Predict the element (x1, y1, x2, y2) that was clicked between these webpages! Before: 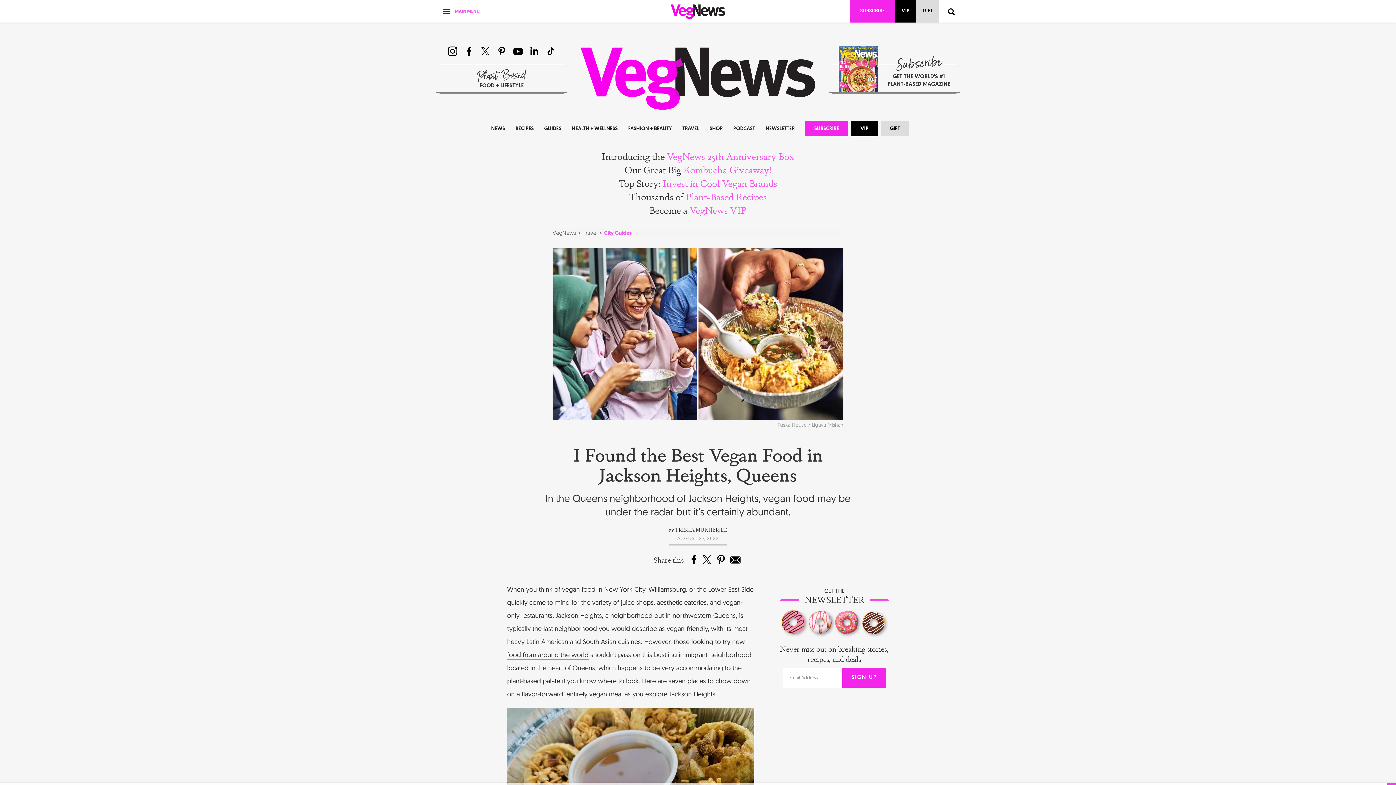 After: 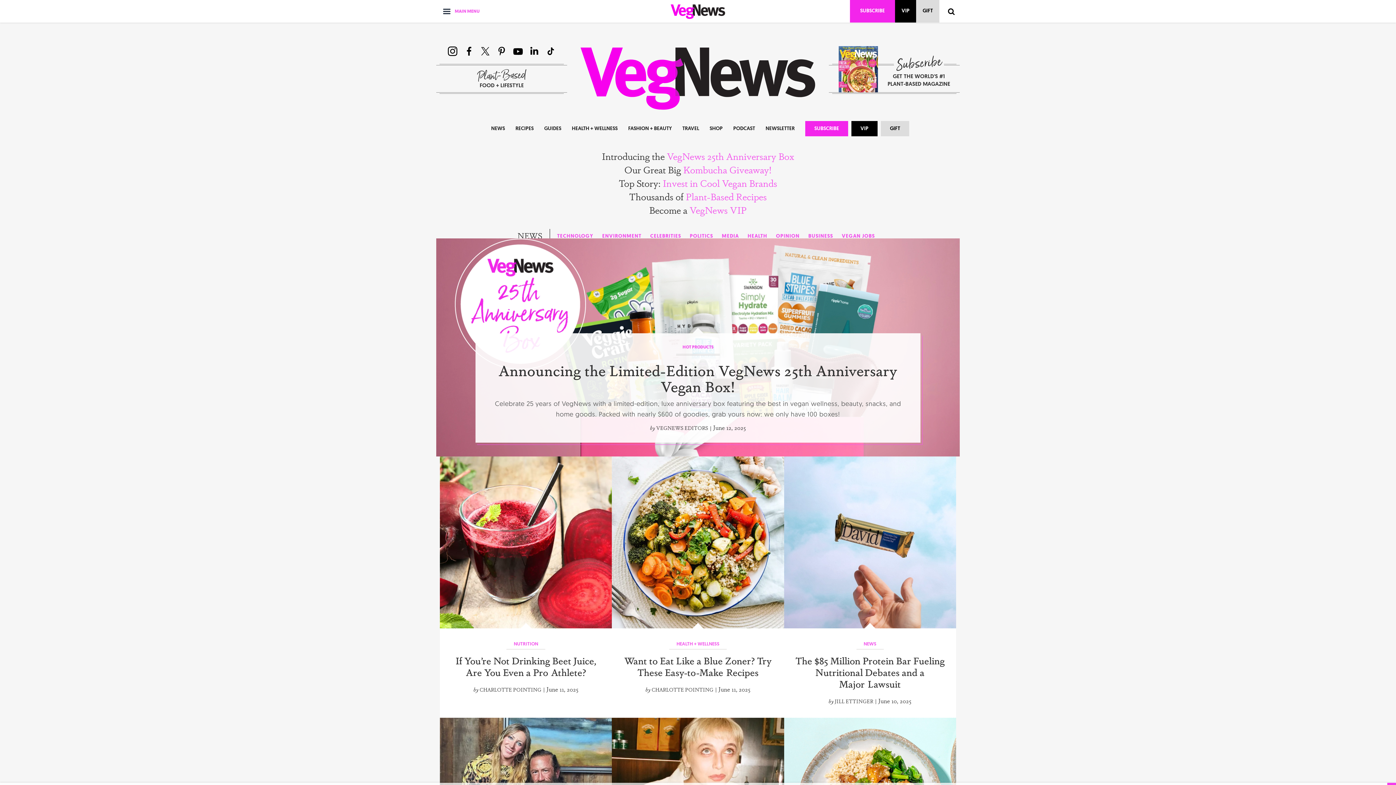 Action: label: NEWS bbox: (491, 125, 505, 133)